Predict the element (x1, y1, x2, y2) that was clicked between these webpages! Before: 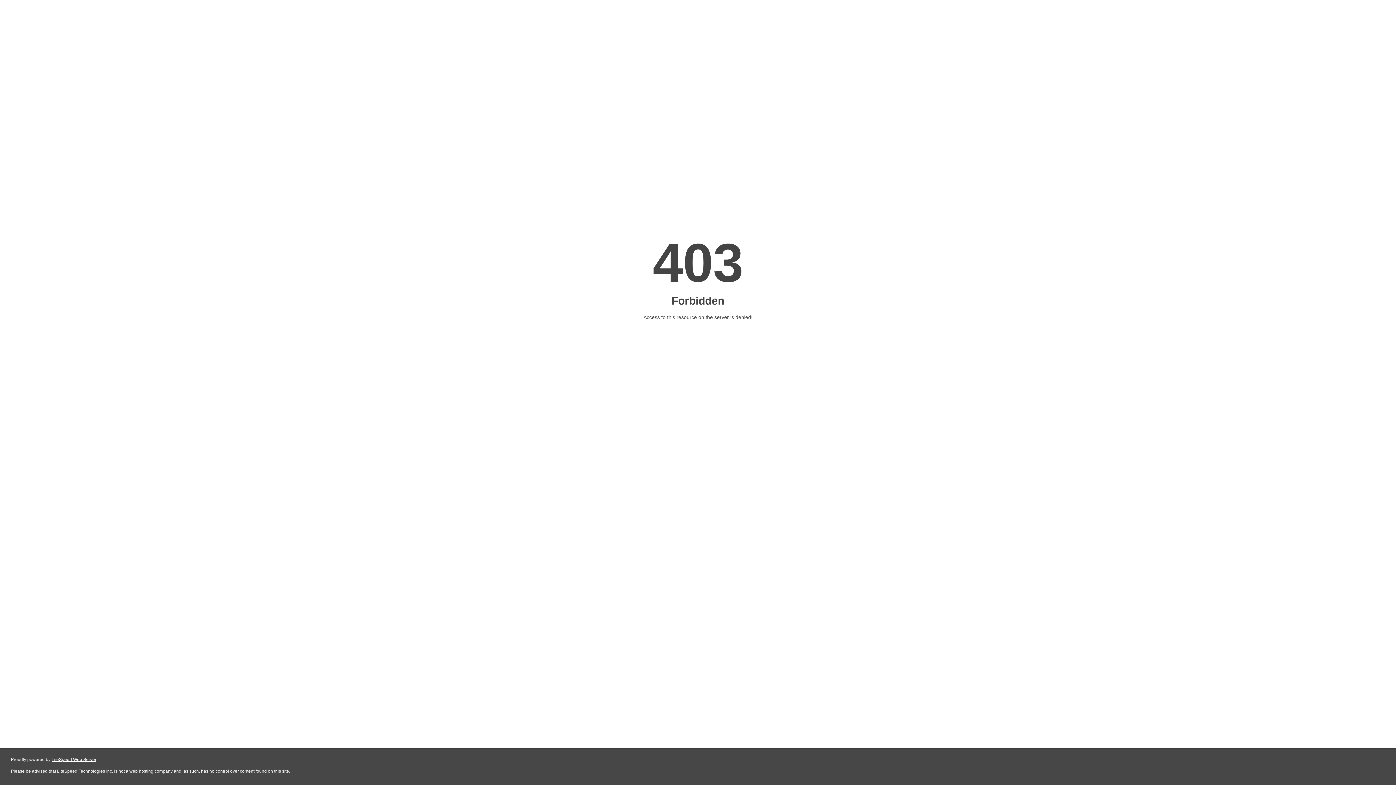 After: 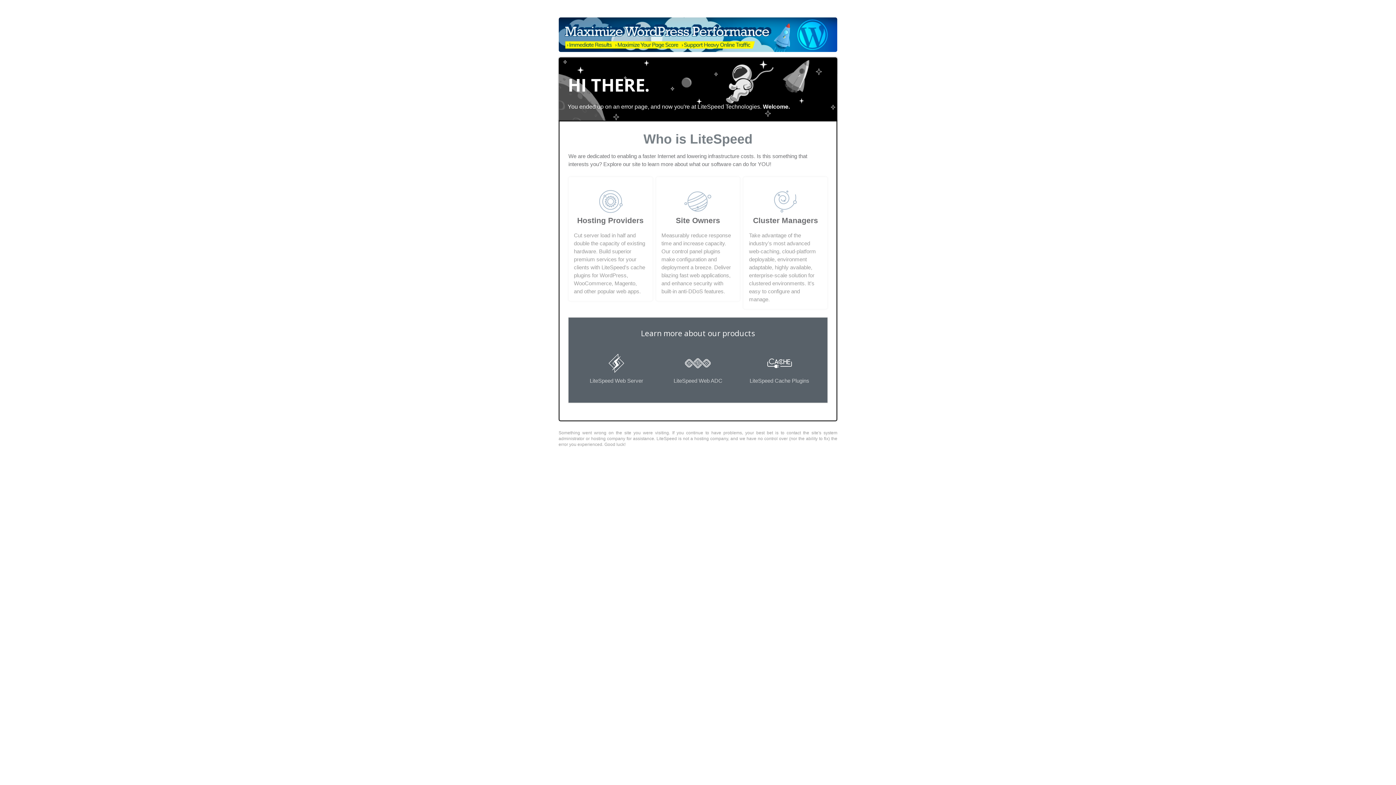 Action: bbox: (51, 757, 96, 762) label: LiteSpeed Web Server